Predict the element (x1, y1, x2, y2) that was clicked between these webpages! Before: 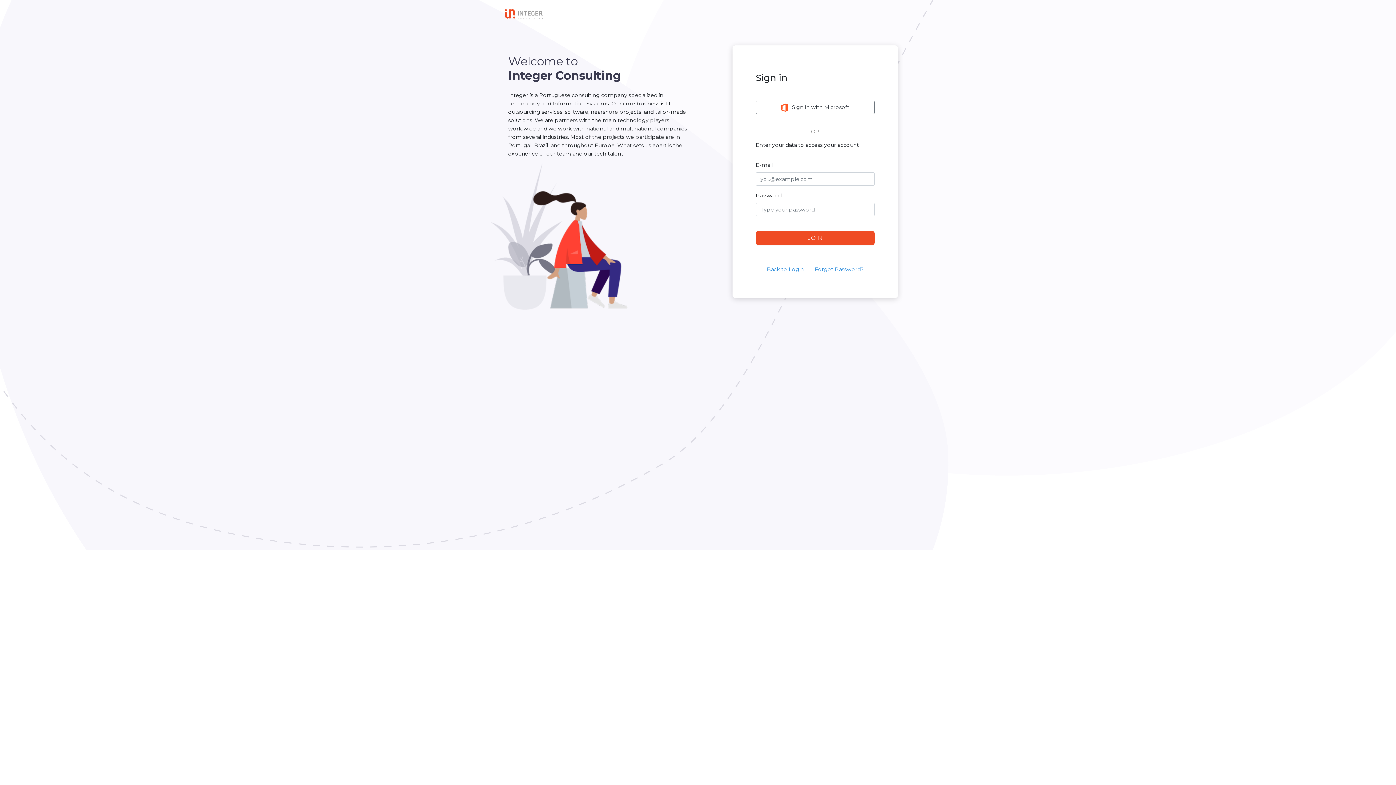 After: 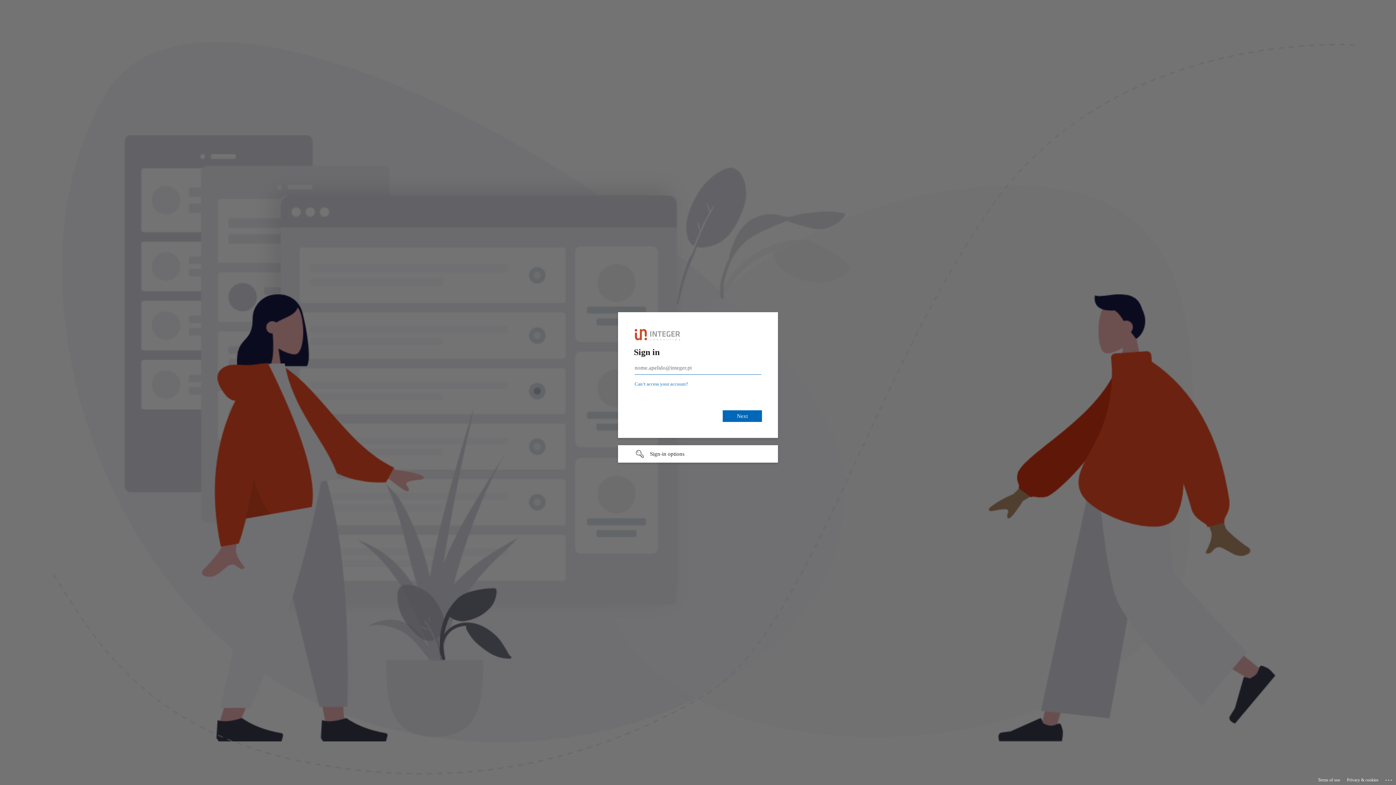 Action: label:  Sign in with Microsoft bbox: (756, 100, 874, 114)